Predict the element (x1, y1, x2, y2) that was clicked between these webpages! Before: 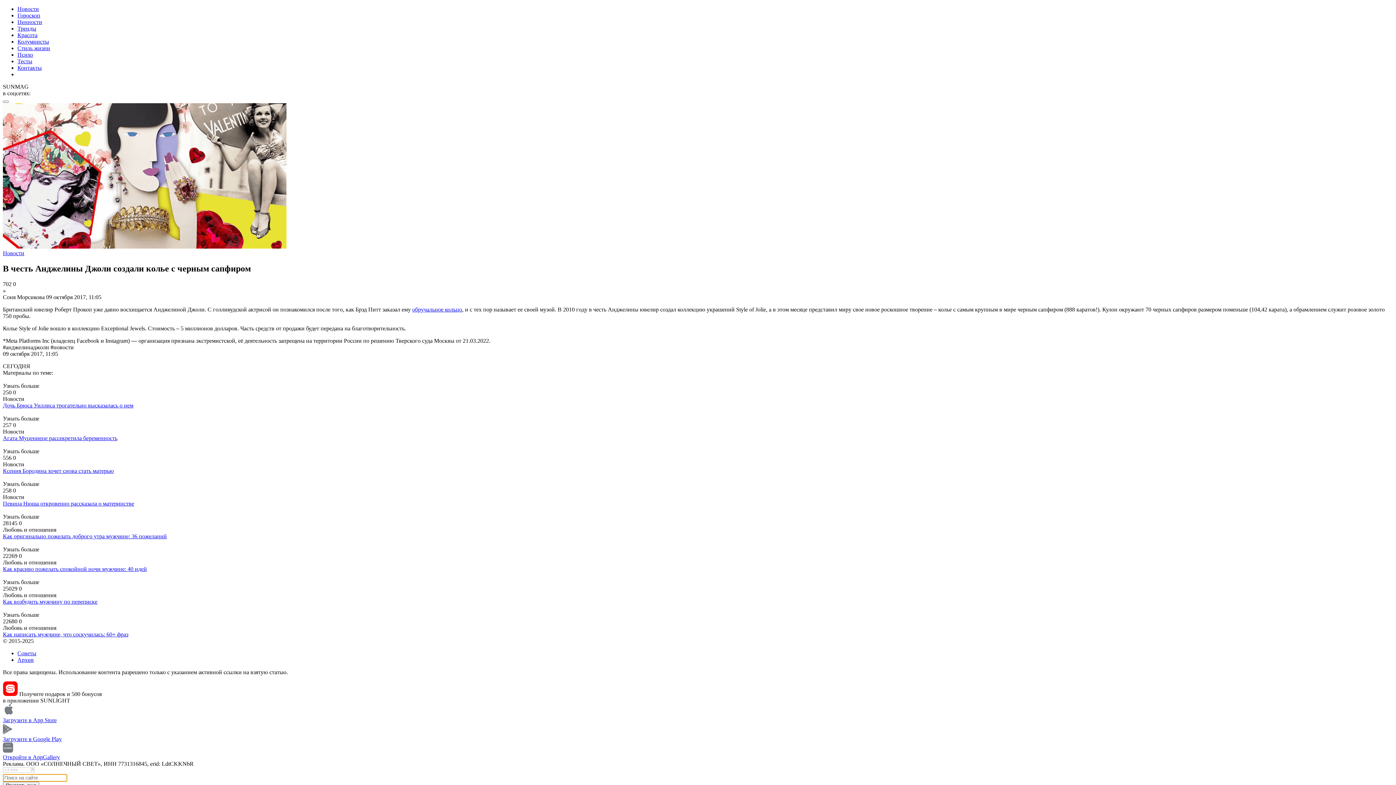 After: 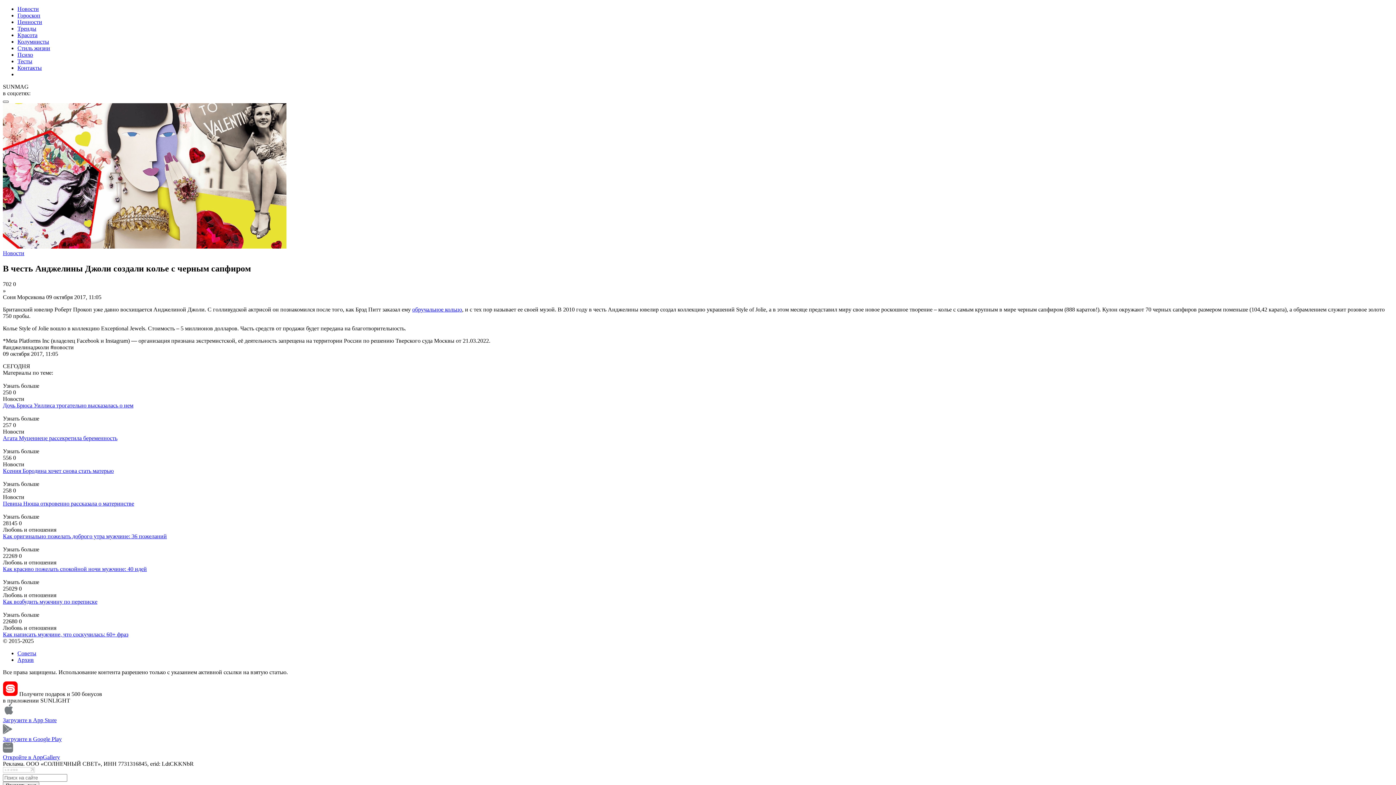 Action: bbox: (2, 100, 8, 102)